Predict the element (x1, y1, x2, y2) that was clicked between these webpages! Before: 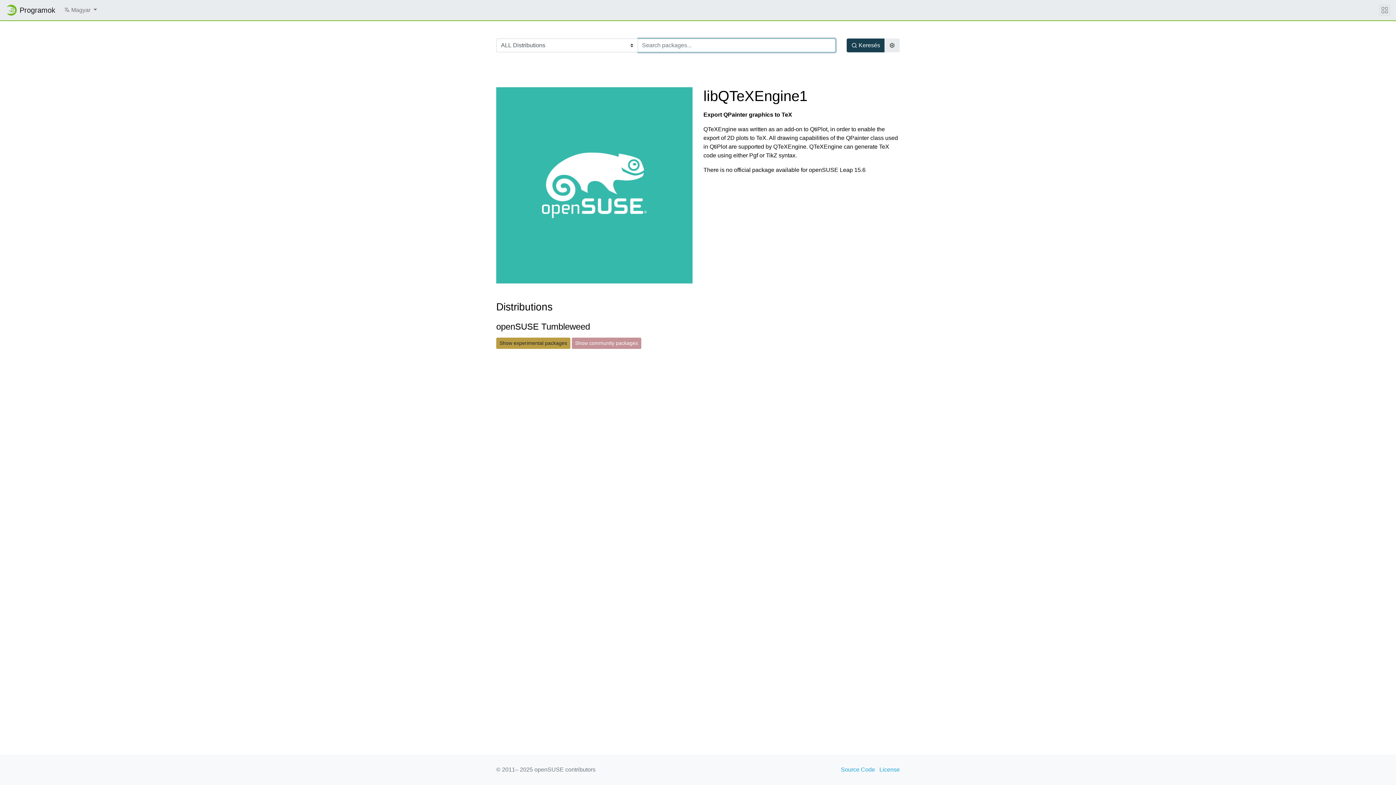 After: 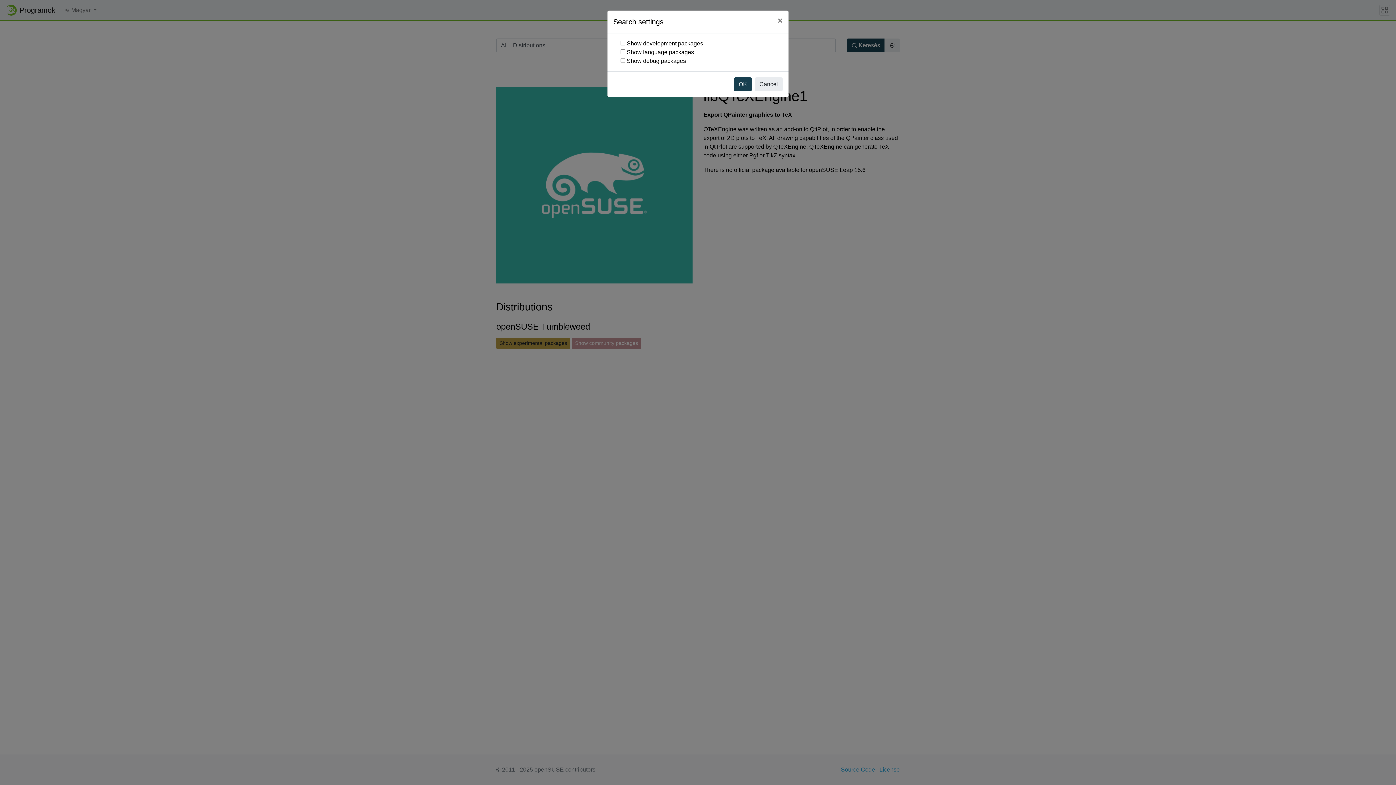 Action: bbox: (884, 38, 900, 52)